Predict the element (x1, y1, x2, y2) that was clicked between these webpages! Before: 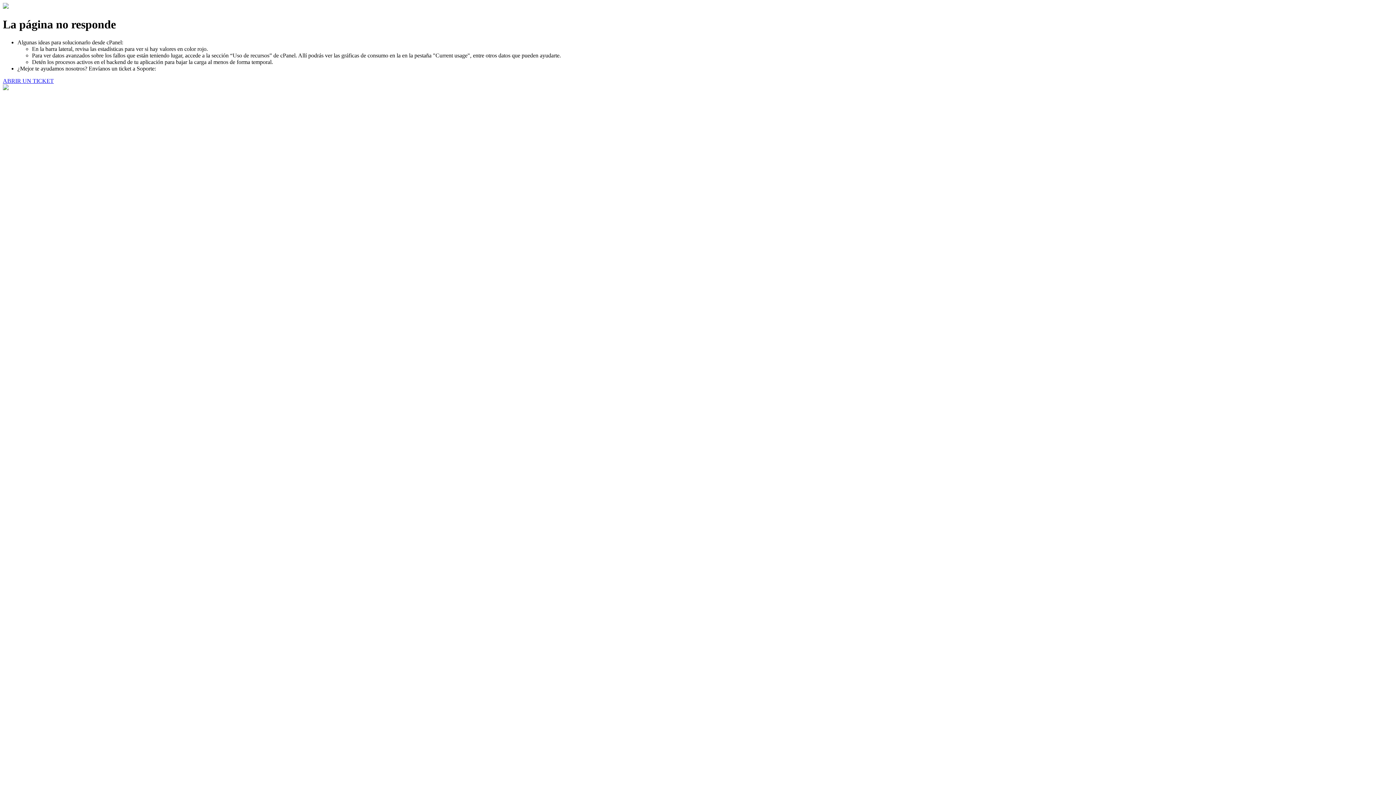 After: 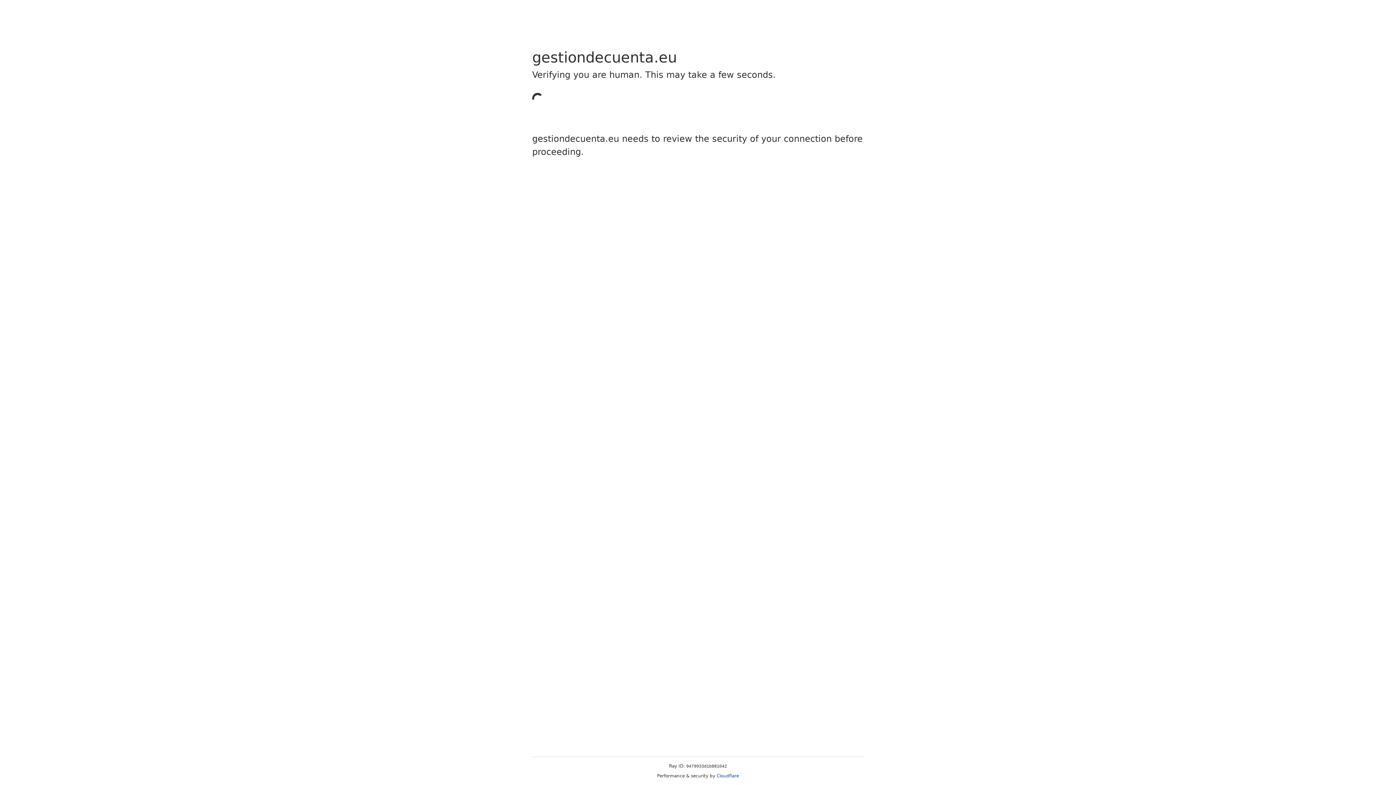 Action: label: ABRIR UN TICKET bbox: (2, 77, 53, 83)